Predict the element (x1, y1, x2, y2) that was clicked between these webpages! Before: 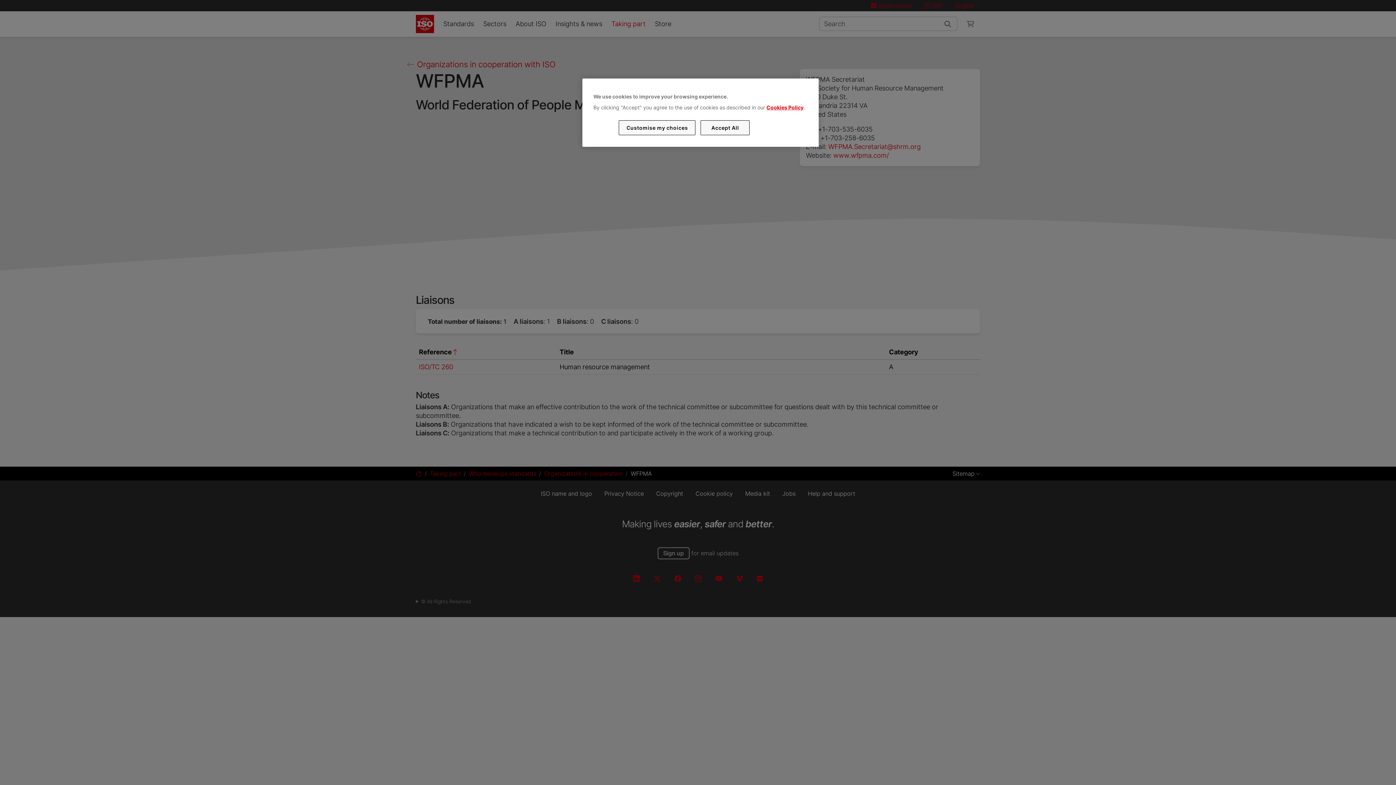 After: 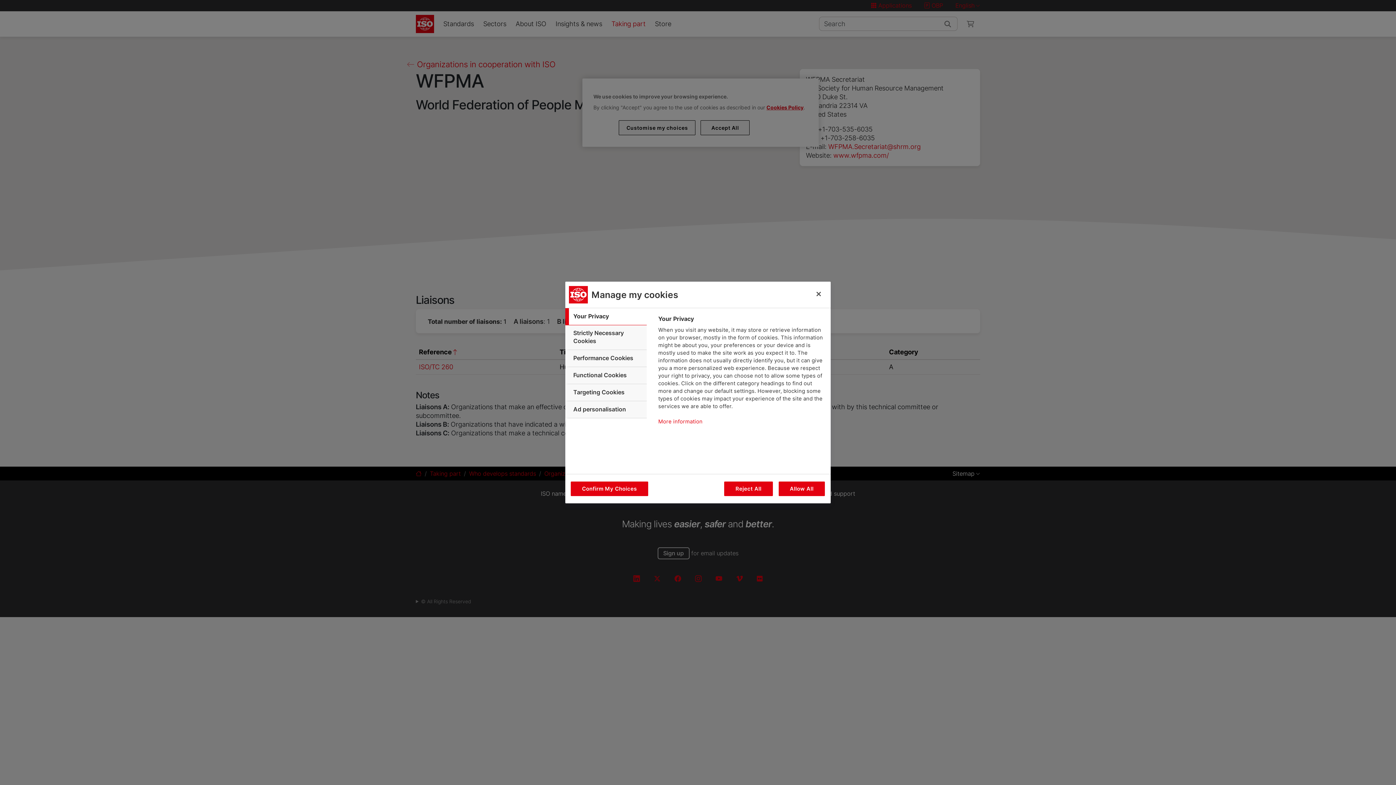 Action: bbox: (619, 120, 695, 135) label: Customise my choices